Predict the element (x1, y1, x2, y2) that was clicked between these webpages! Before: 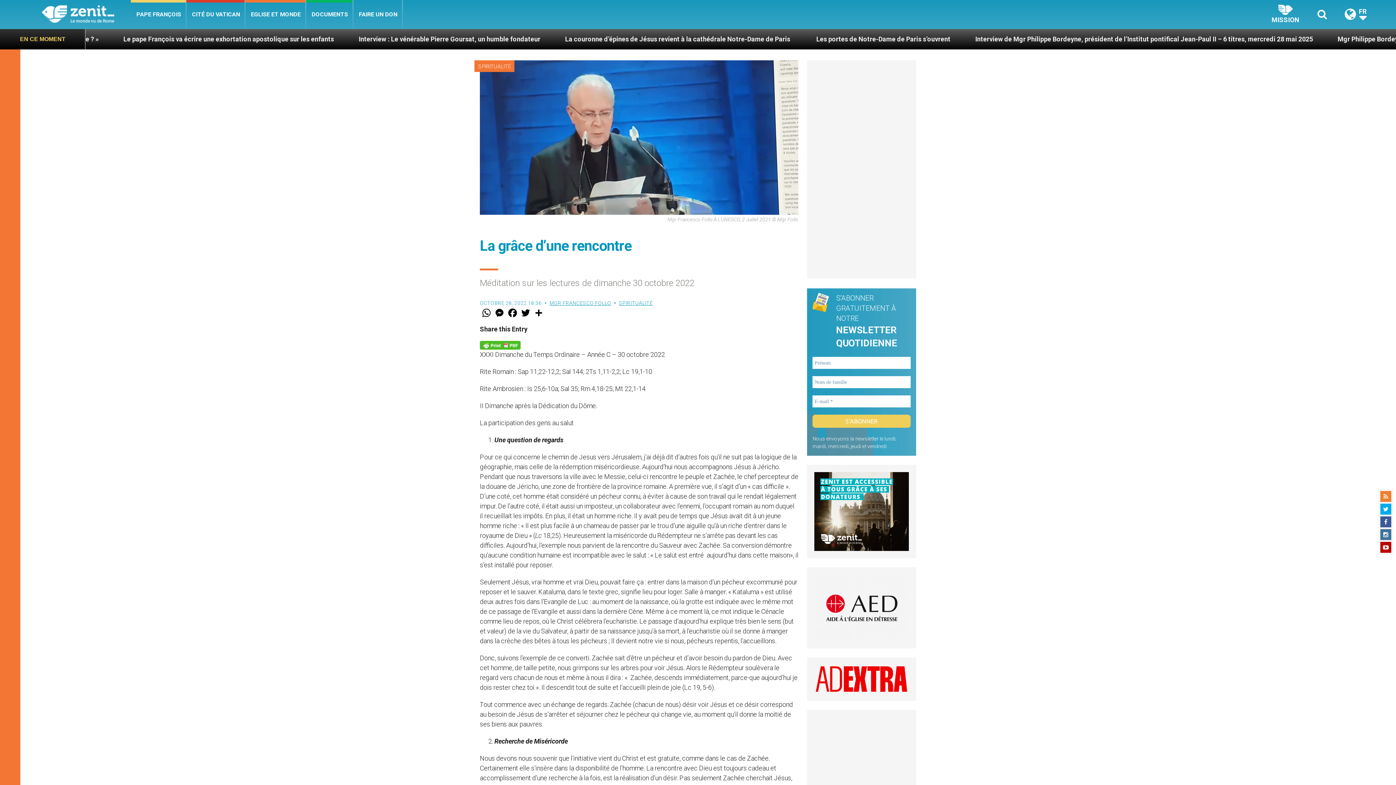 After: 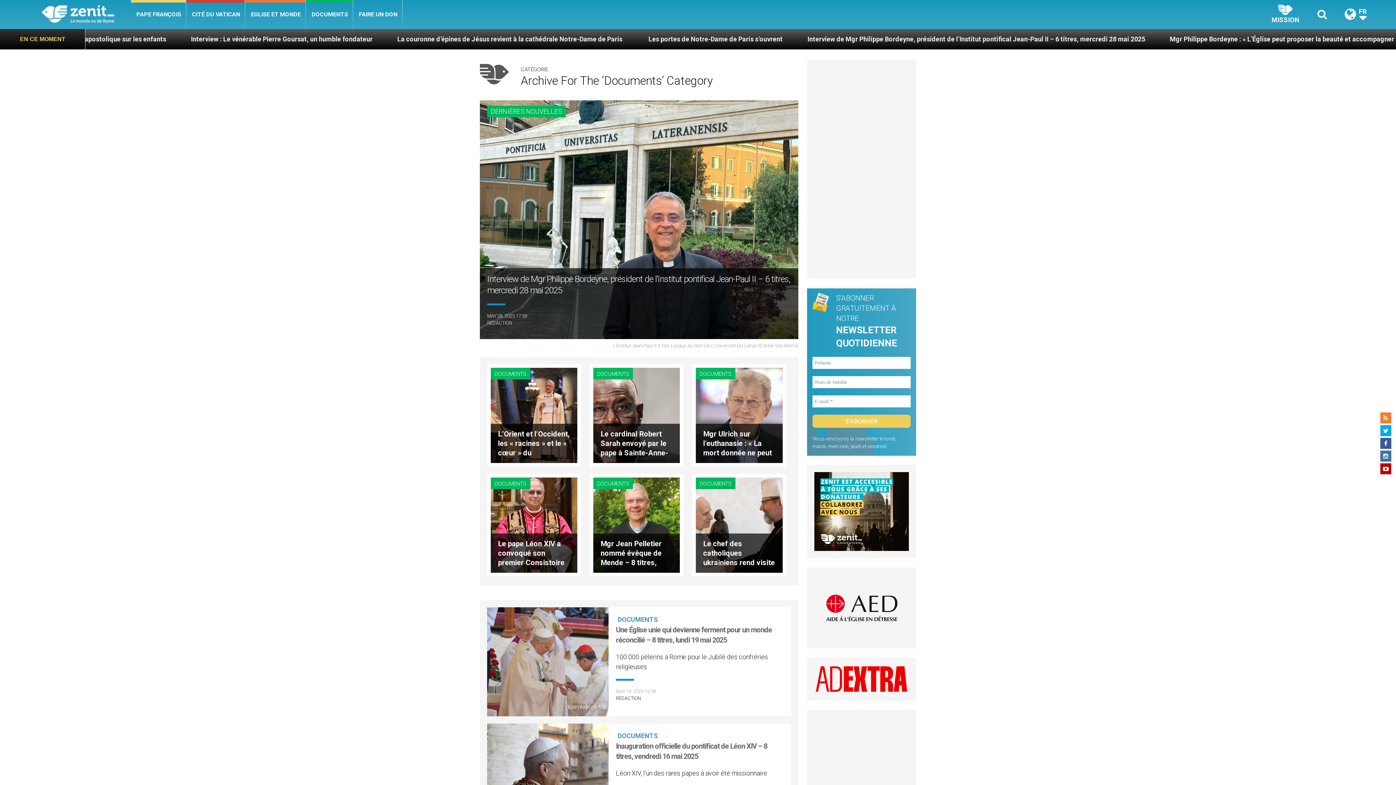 Action: label: DOCUMENTS bbox: (306, 0, 353, 29)